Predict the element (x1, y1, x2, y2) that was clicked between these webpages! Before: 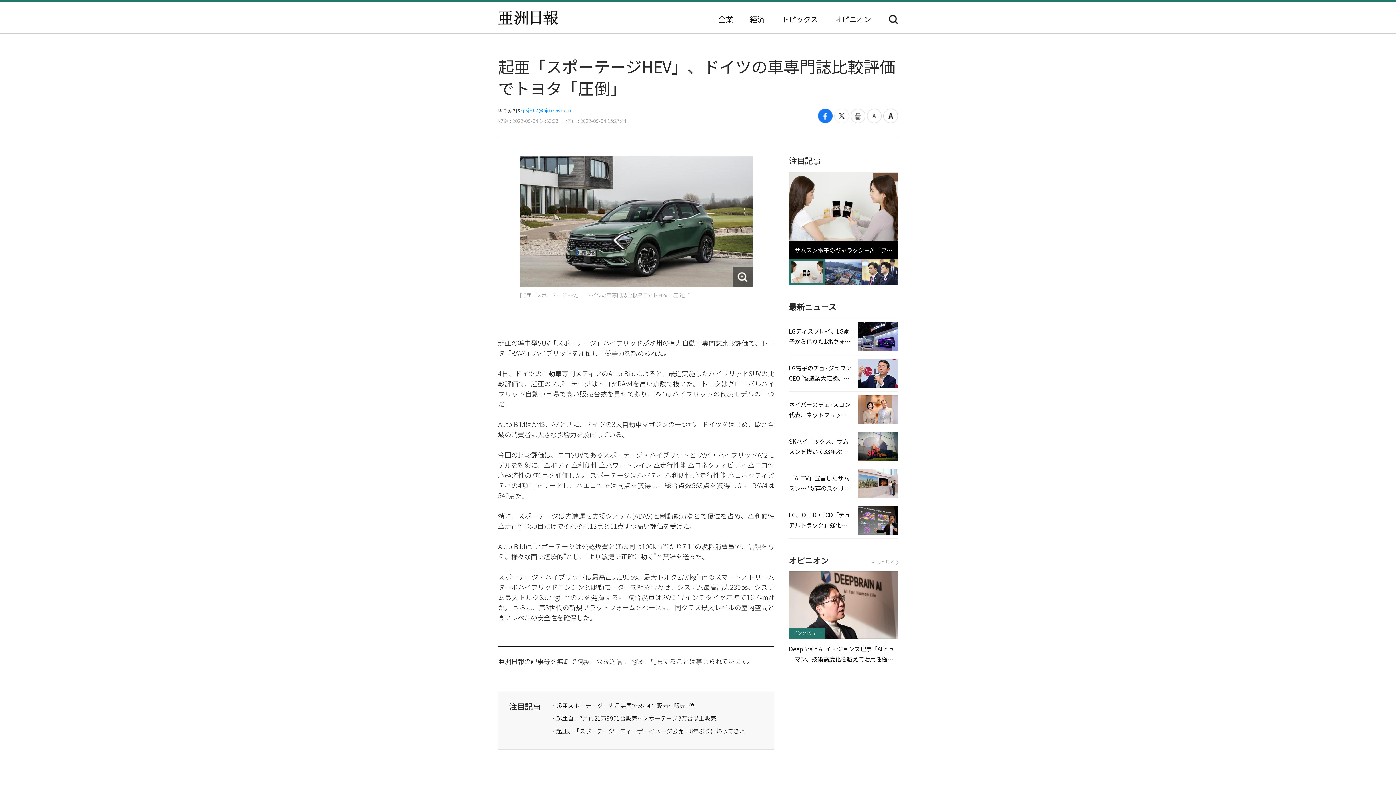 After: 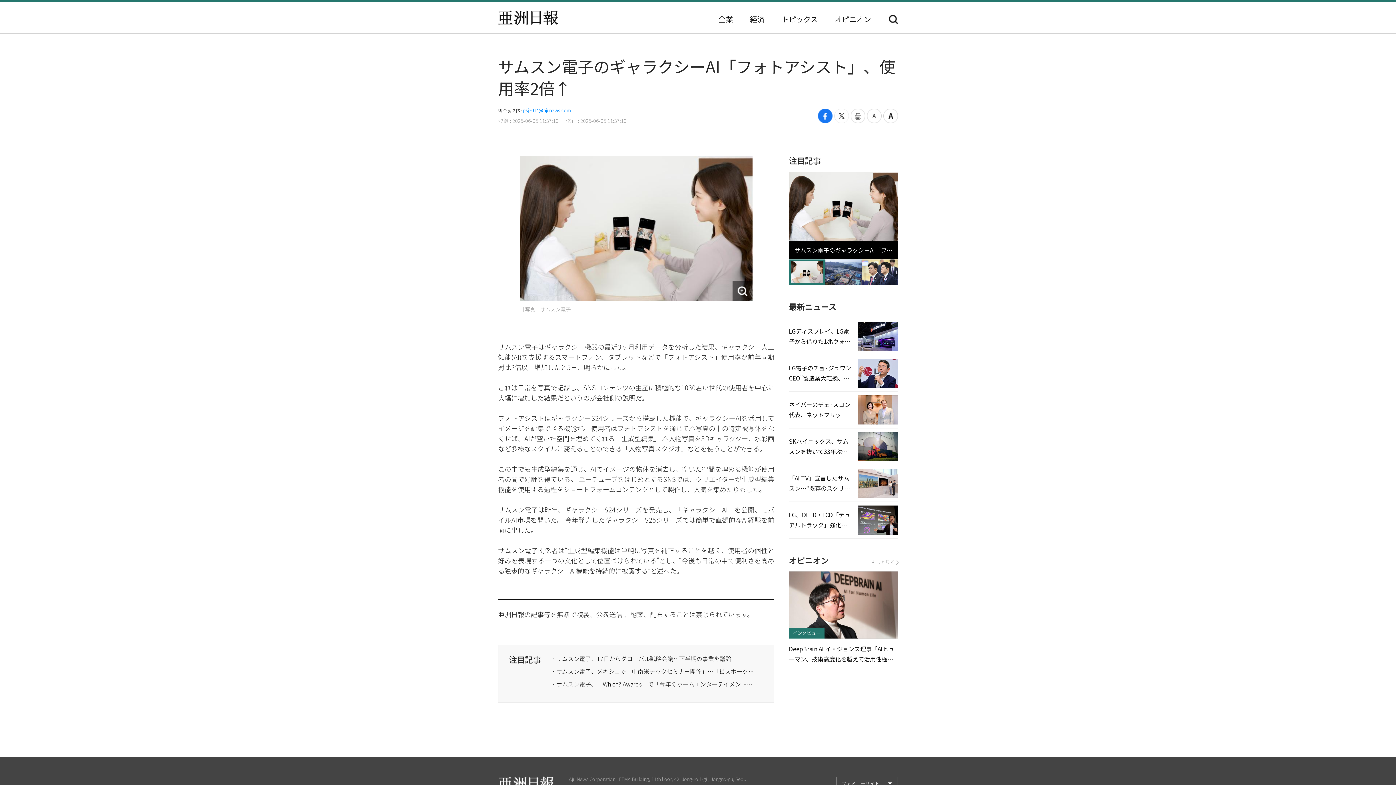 Action: bbox: (789, 259, 825, 285)